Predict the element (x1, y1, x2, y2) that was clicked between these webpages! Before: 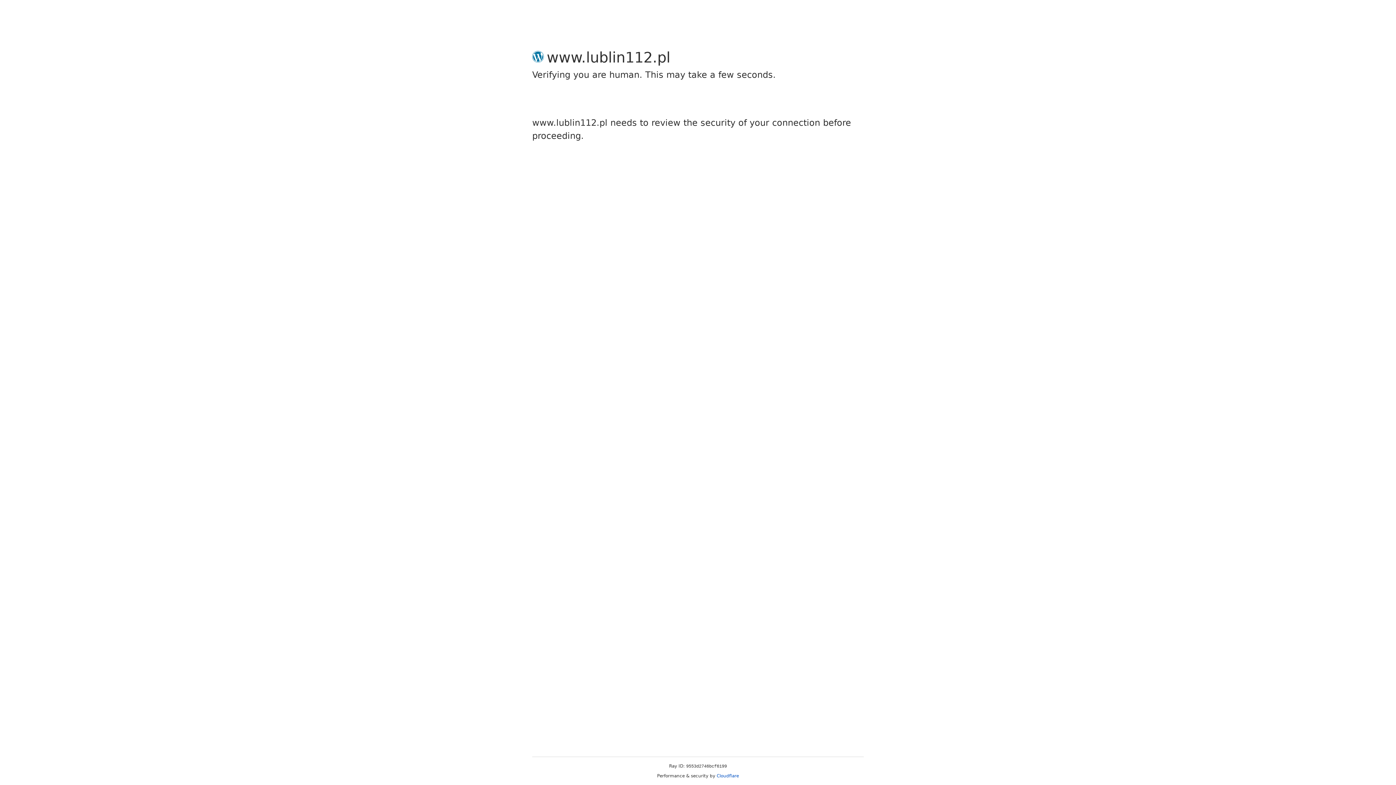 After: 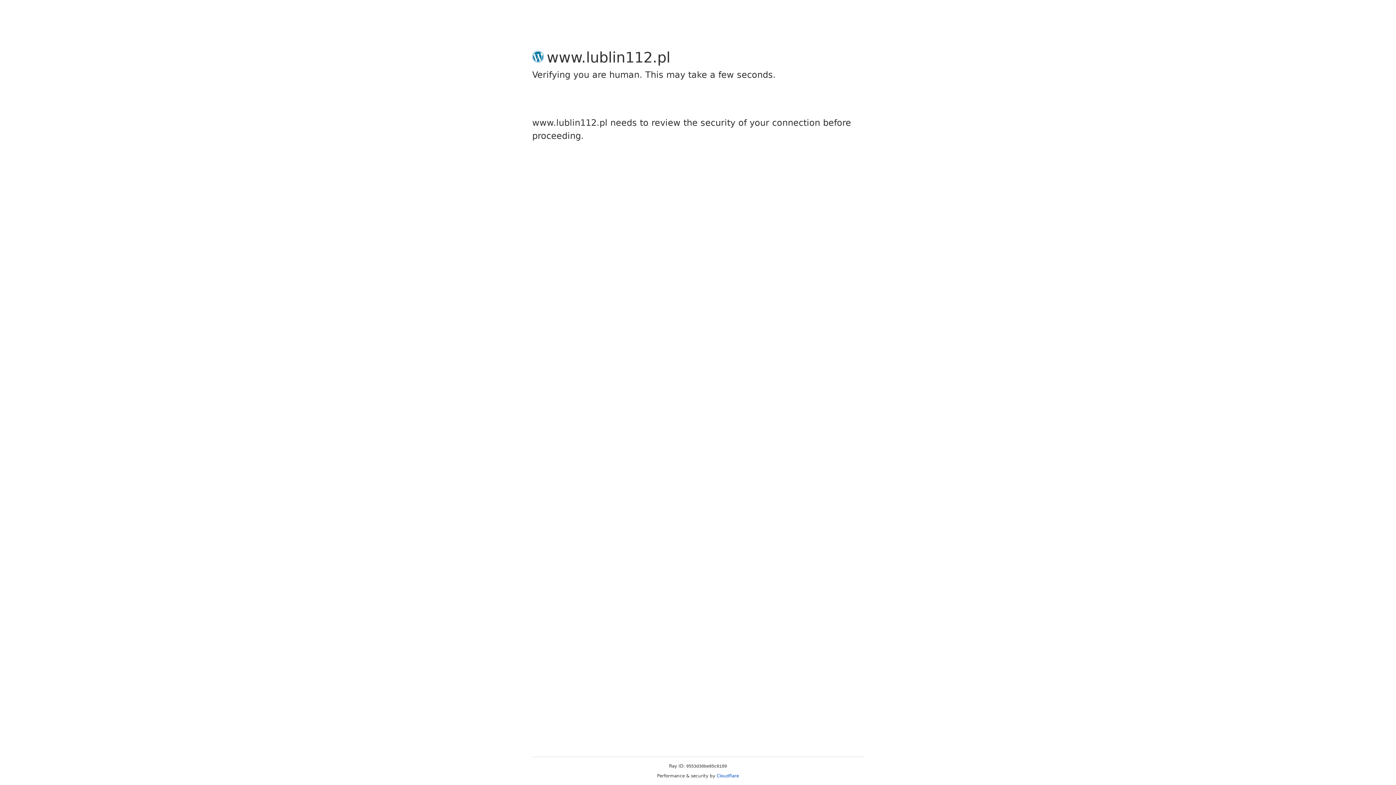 Action: bbox: (716, 773, 739, 778) label: Cloudflare